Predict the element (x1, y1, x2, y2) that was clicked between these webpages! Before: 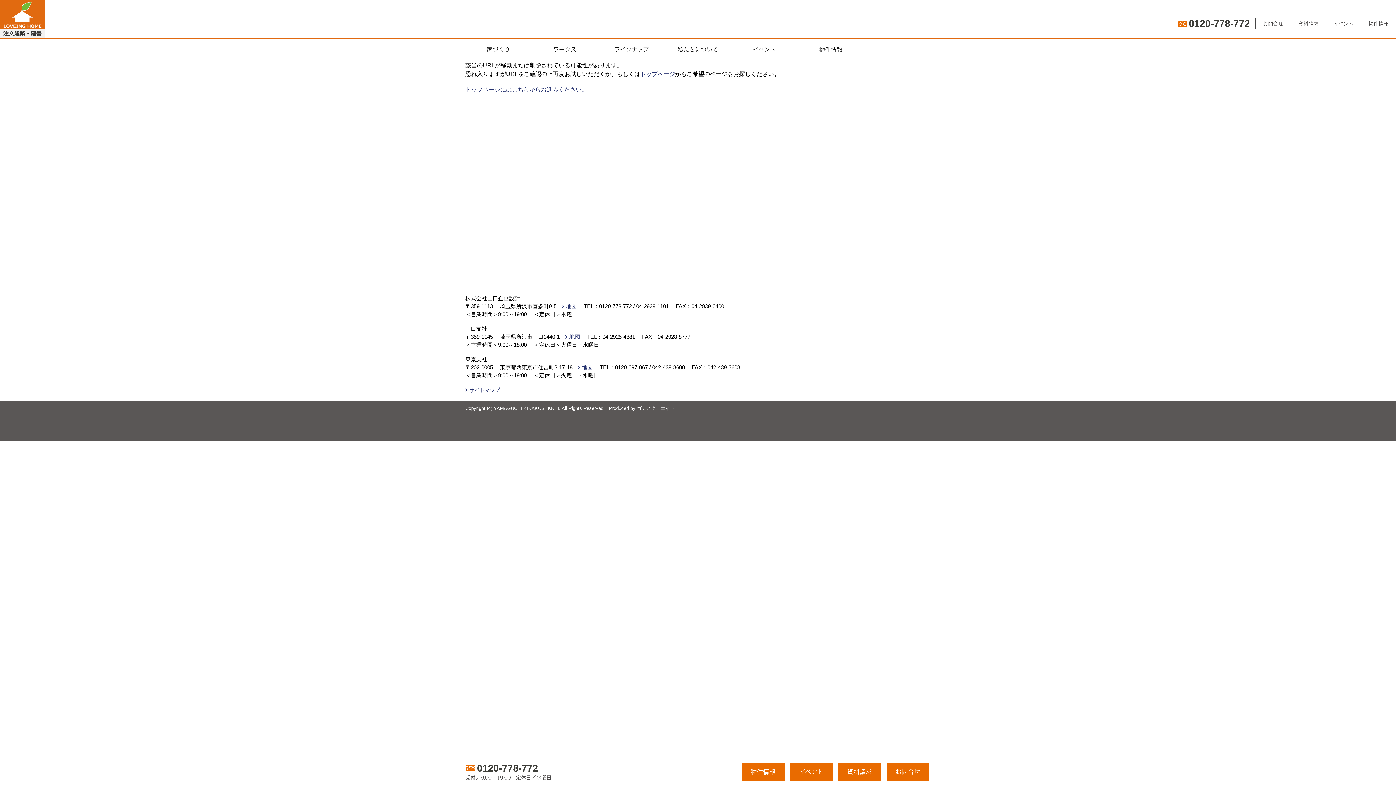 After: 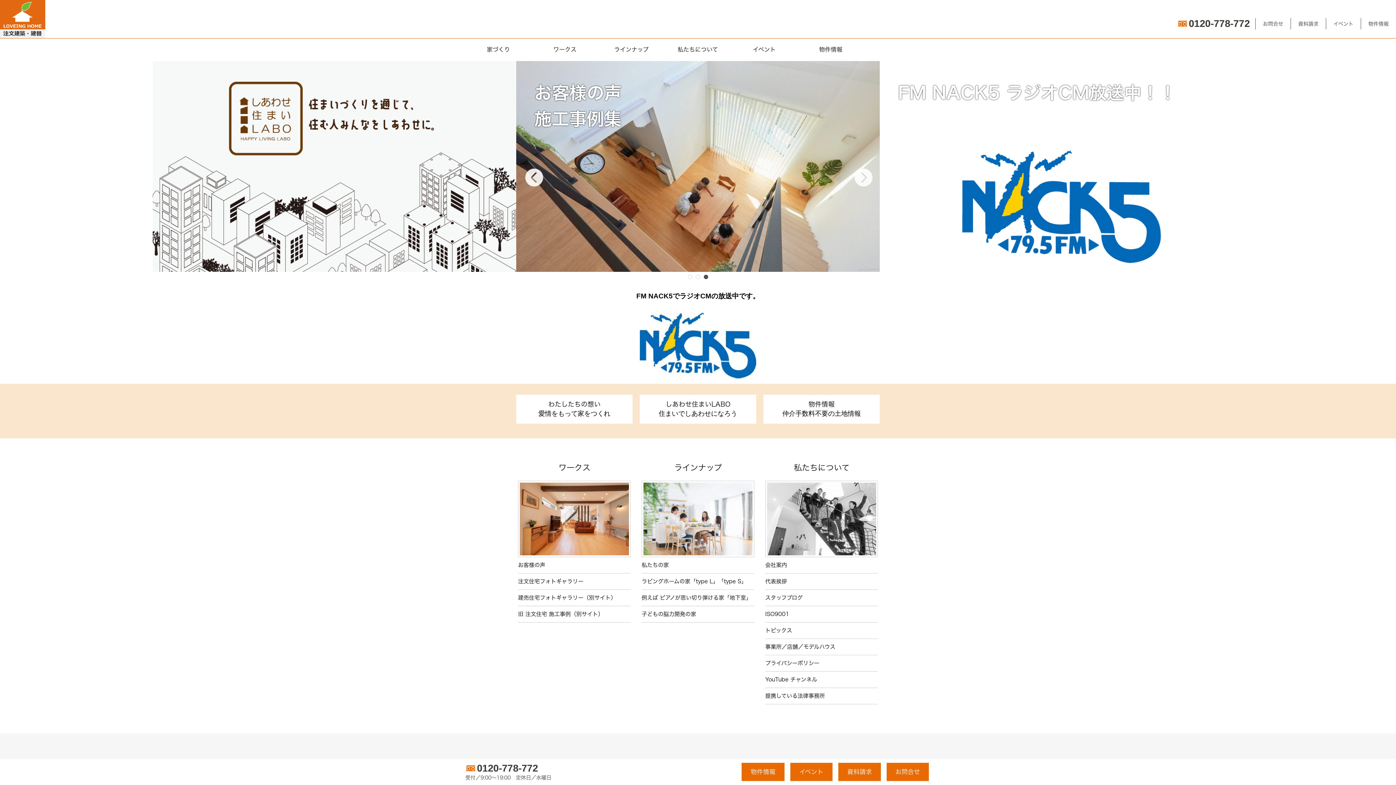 Action: bbox: (0, 0, 45, 38)